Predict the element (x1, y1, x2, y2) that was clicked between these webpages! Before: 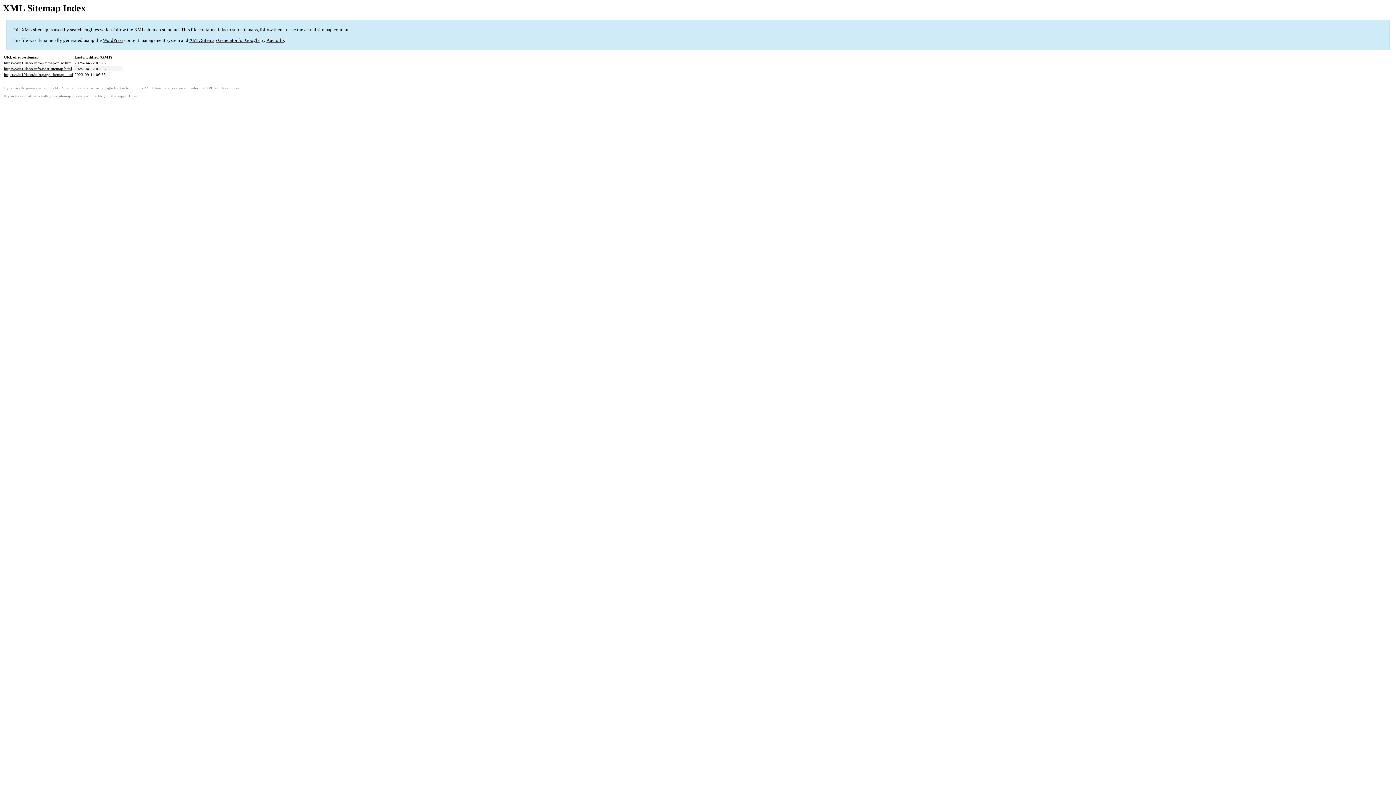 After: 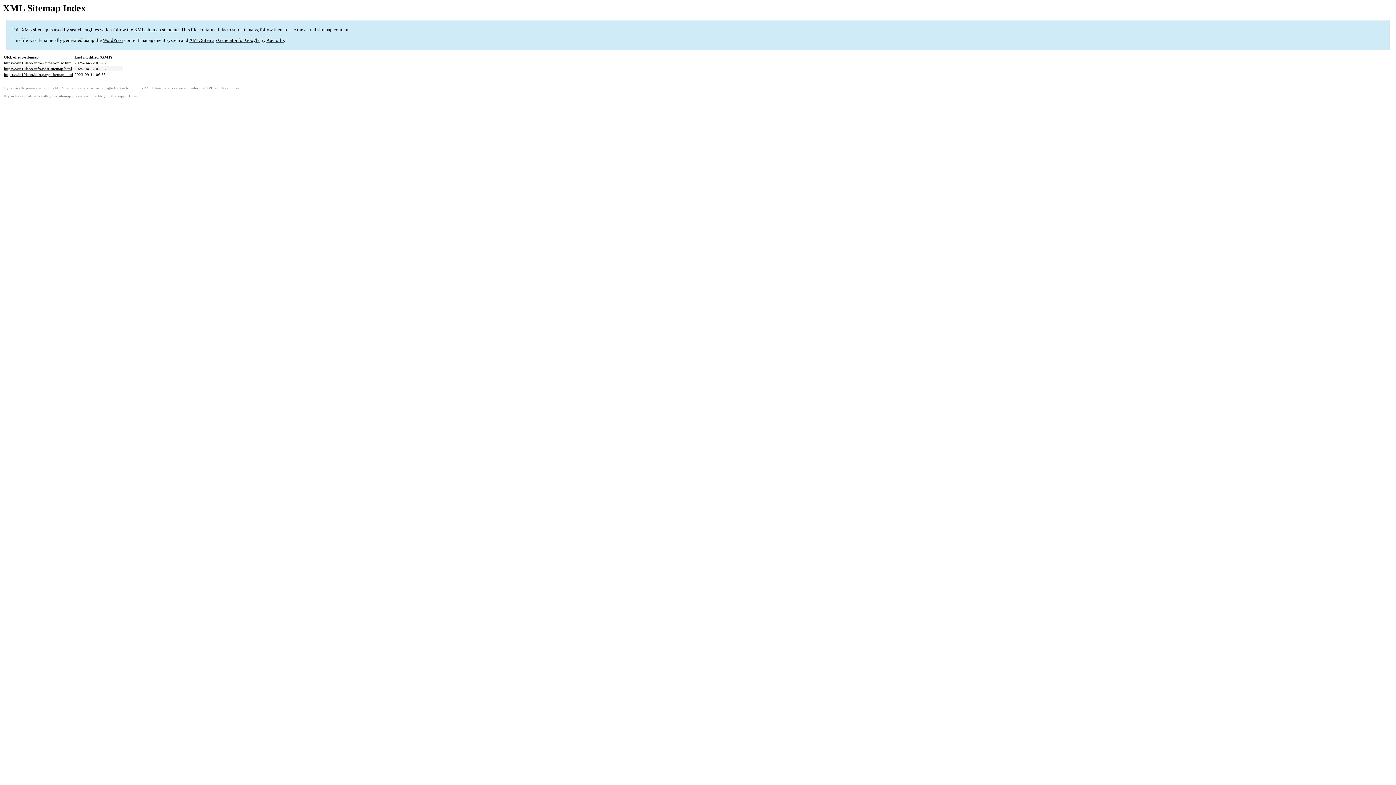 Action: label: https://win10labo.info/post-sitemap.html bbox: (4, 66, 72, 71)